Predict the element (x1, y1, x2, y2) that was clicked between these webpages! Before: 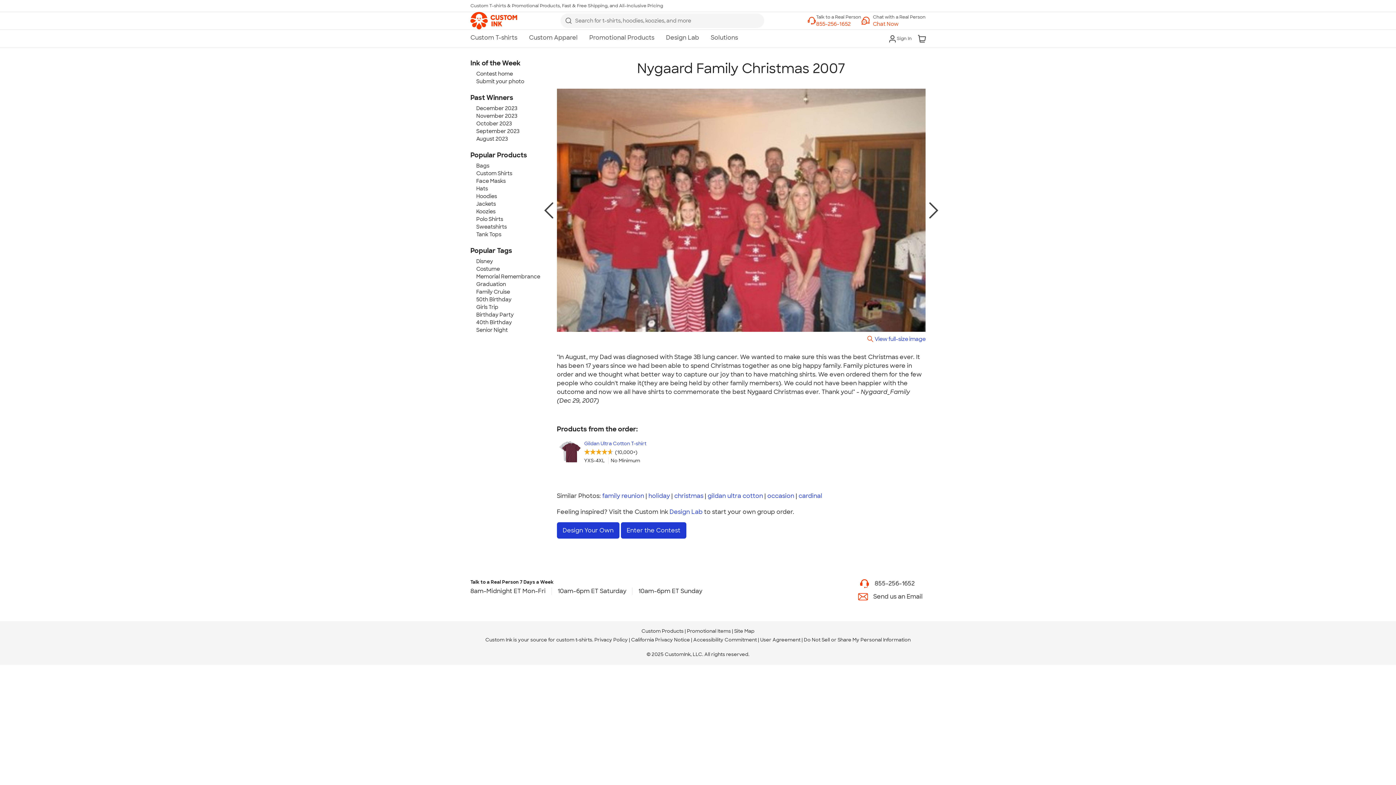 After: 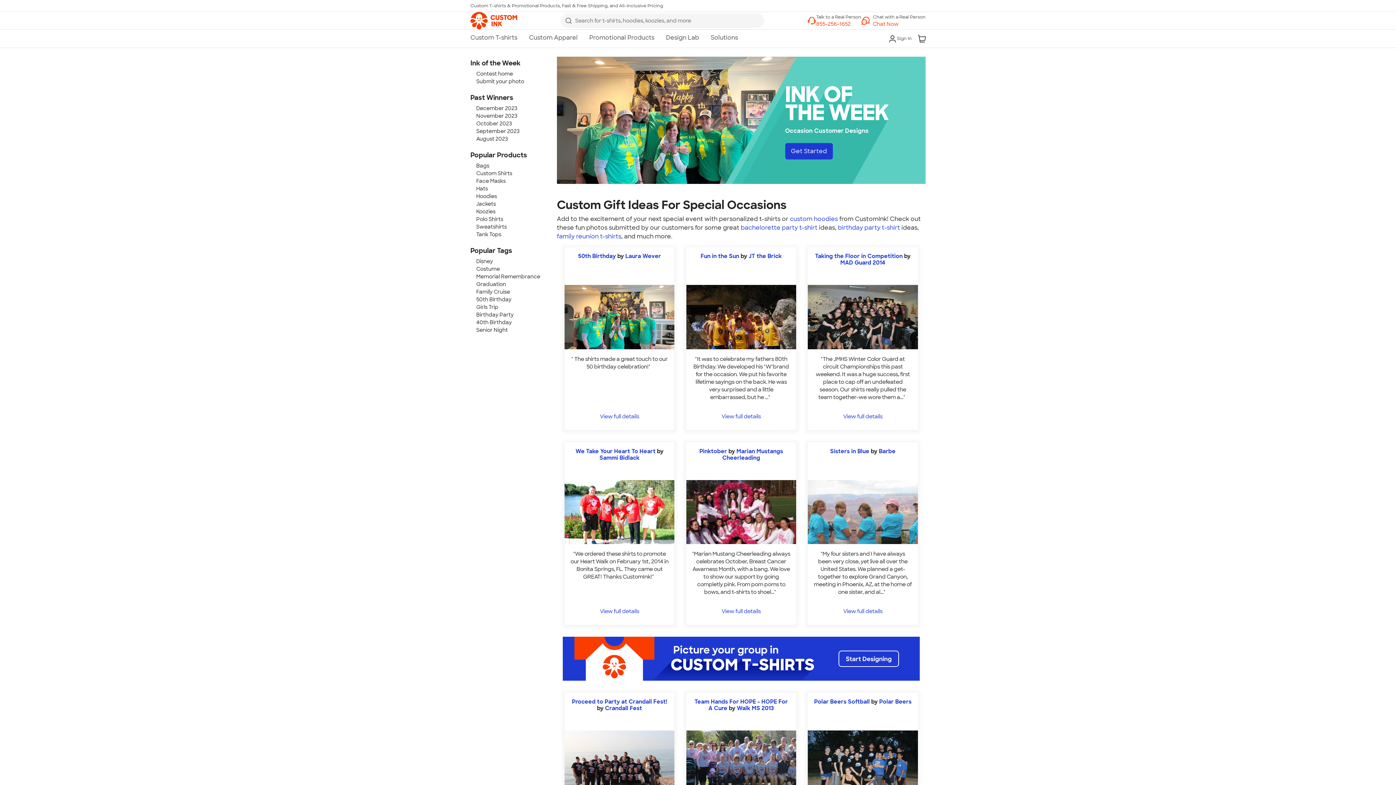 Action: bbox: (767, 492, 794, 500) label: occasion